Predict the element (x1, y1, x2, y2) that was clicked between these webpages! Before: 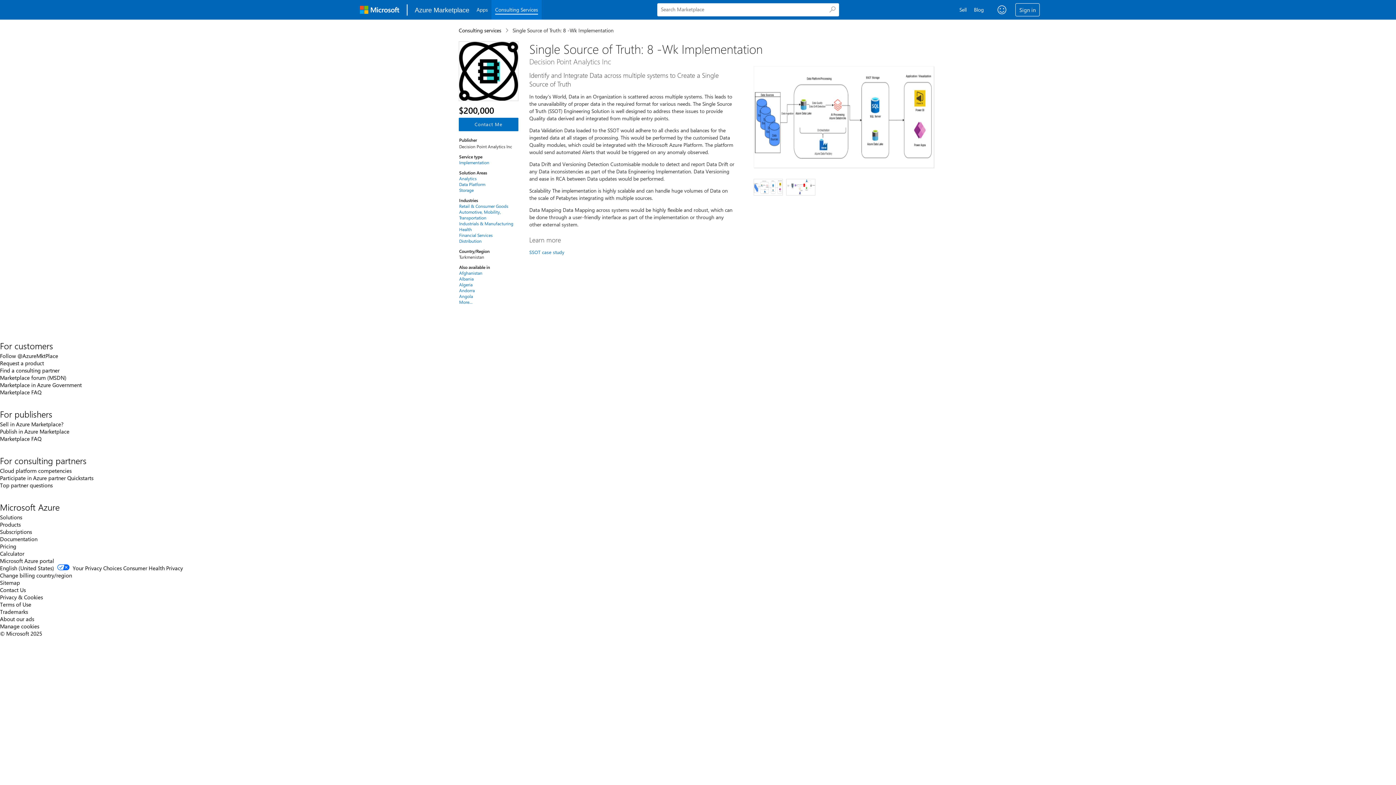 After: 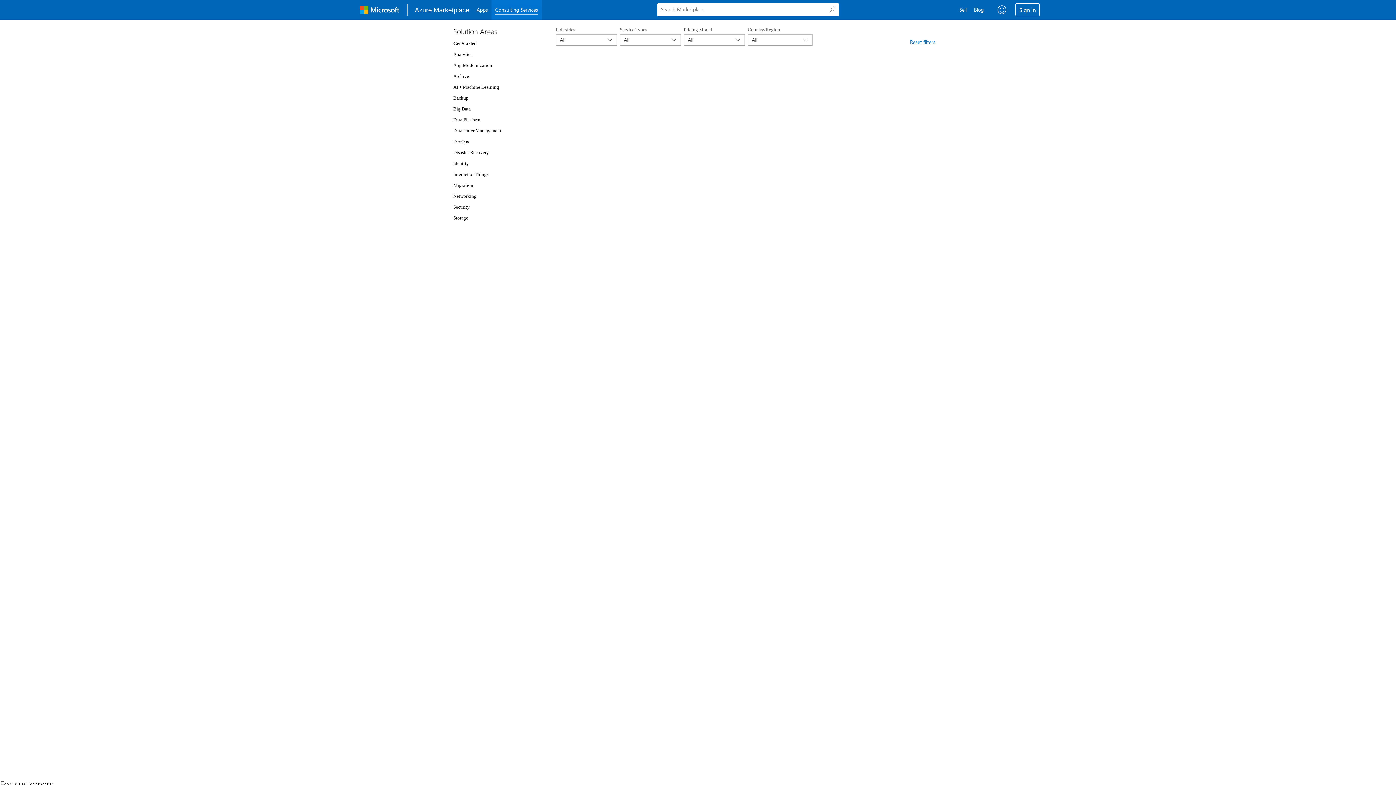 Action: label: Financial Services bbox: (459, 232, 518, 238)